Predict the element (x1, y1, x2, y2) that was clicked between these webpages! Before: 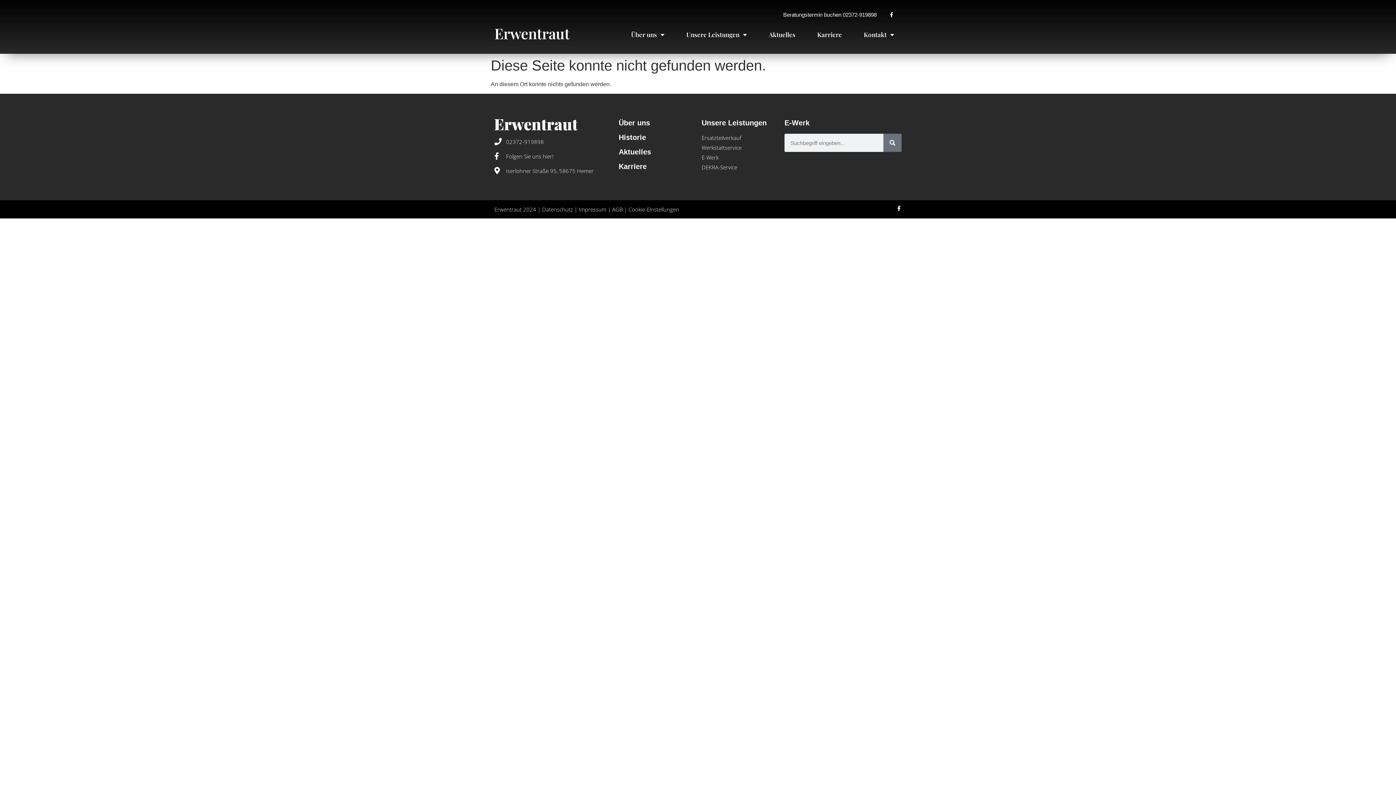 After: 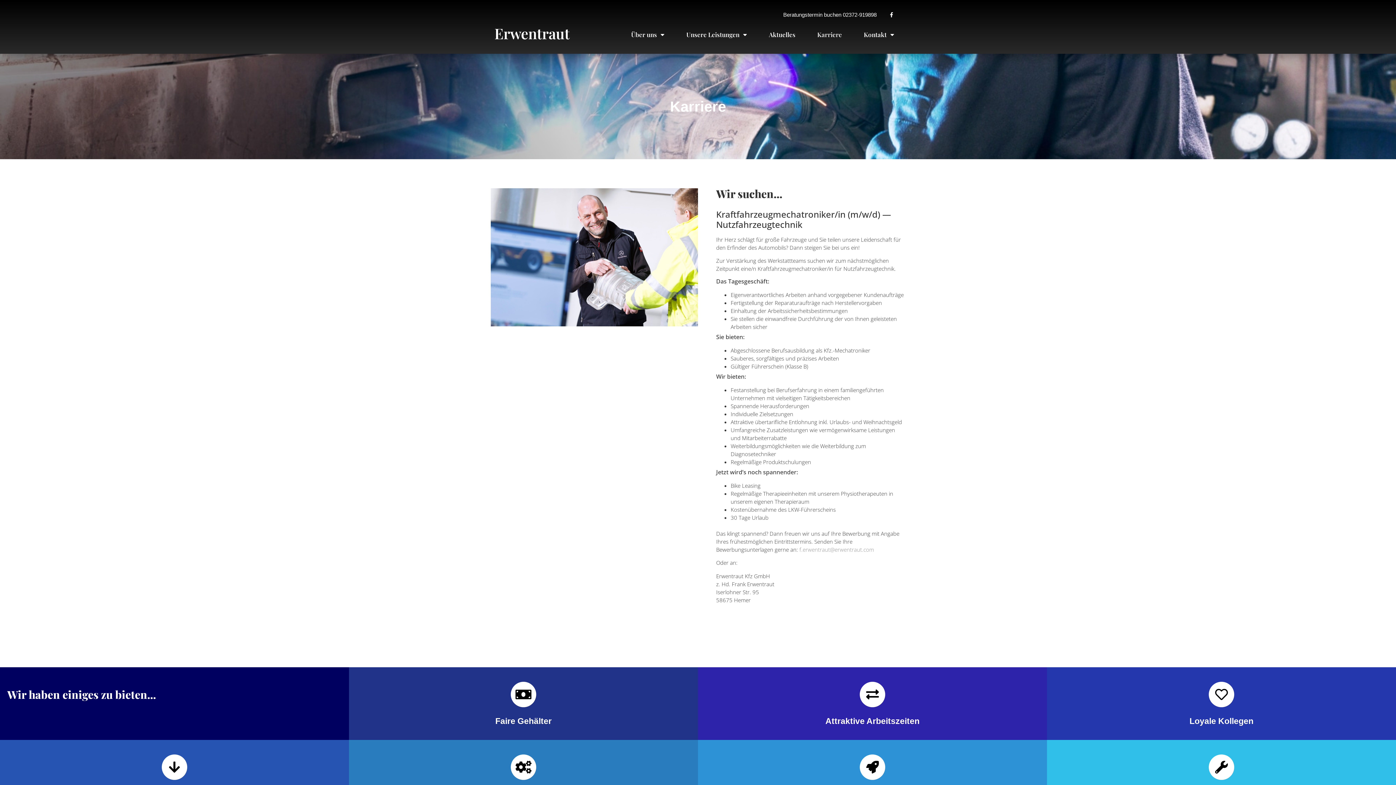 Action: bbox: (618, 162, 646, 170) label: Karriere